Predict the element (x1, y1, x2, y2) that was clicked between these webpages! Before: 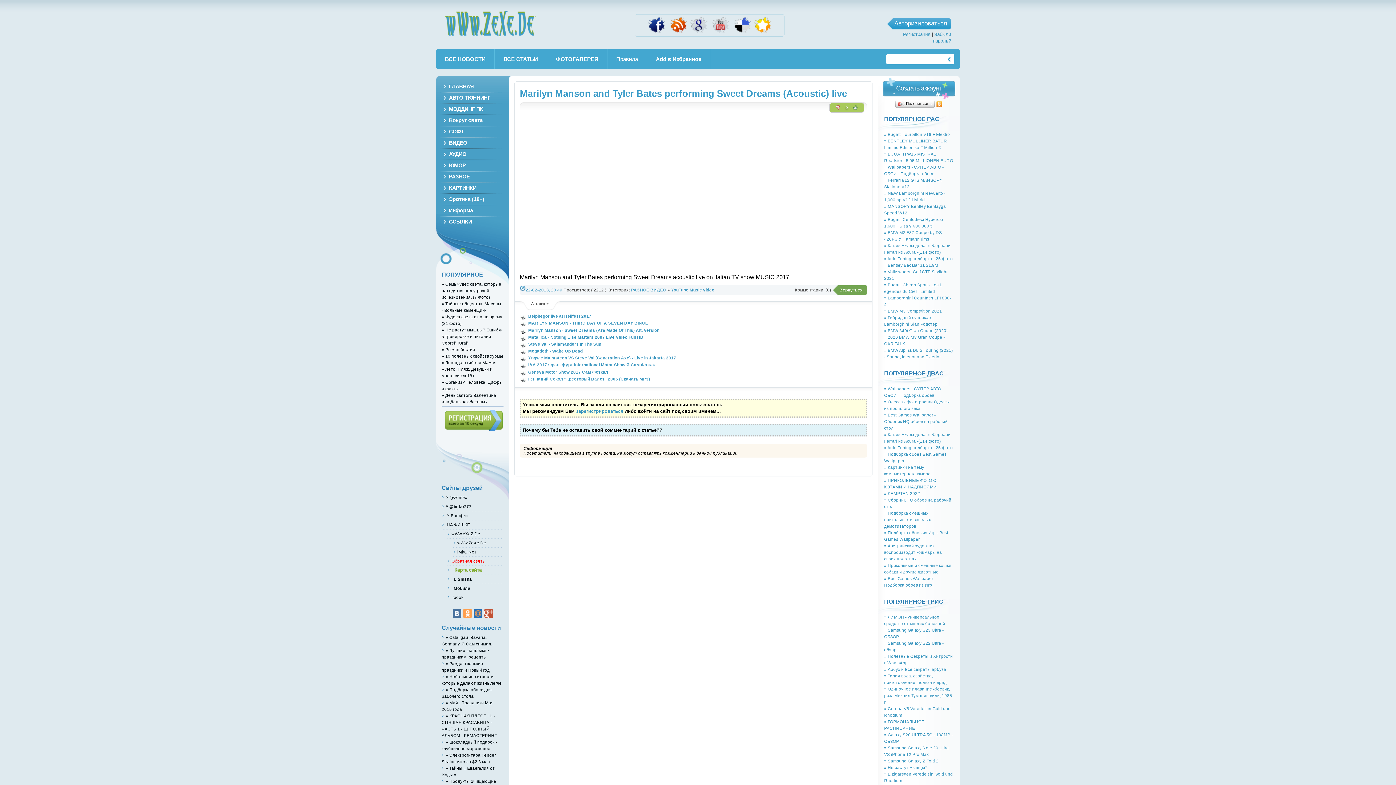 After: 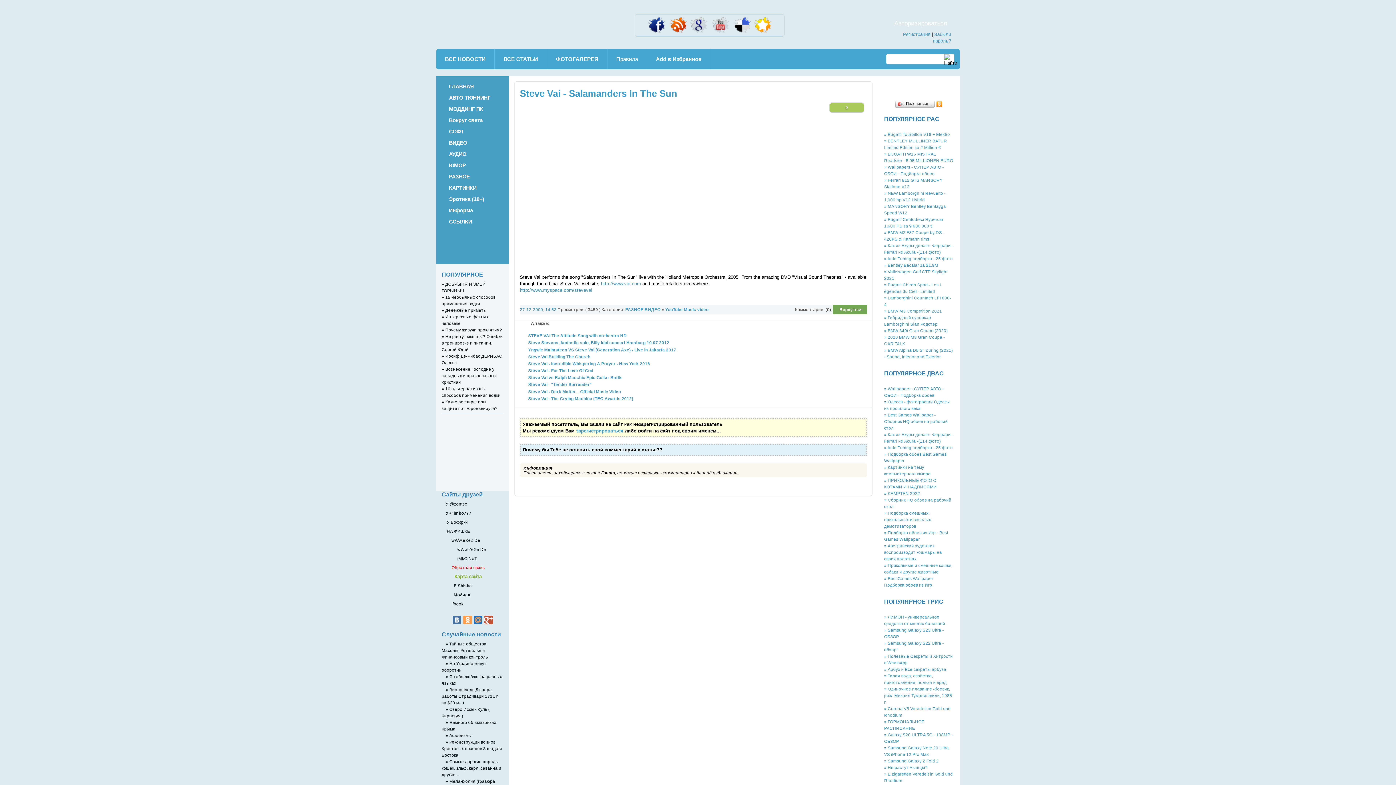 Action: label: Steve Vai - Salamanders In The Sun bbox: (528, 341, 601, 346)